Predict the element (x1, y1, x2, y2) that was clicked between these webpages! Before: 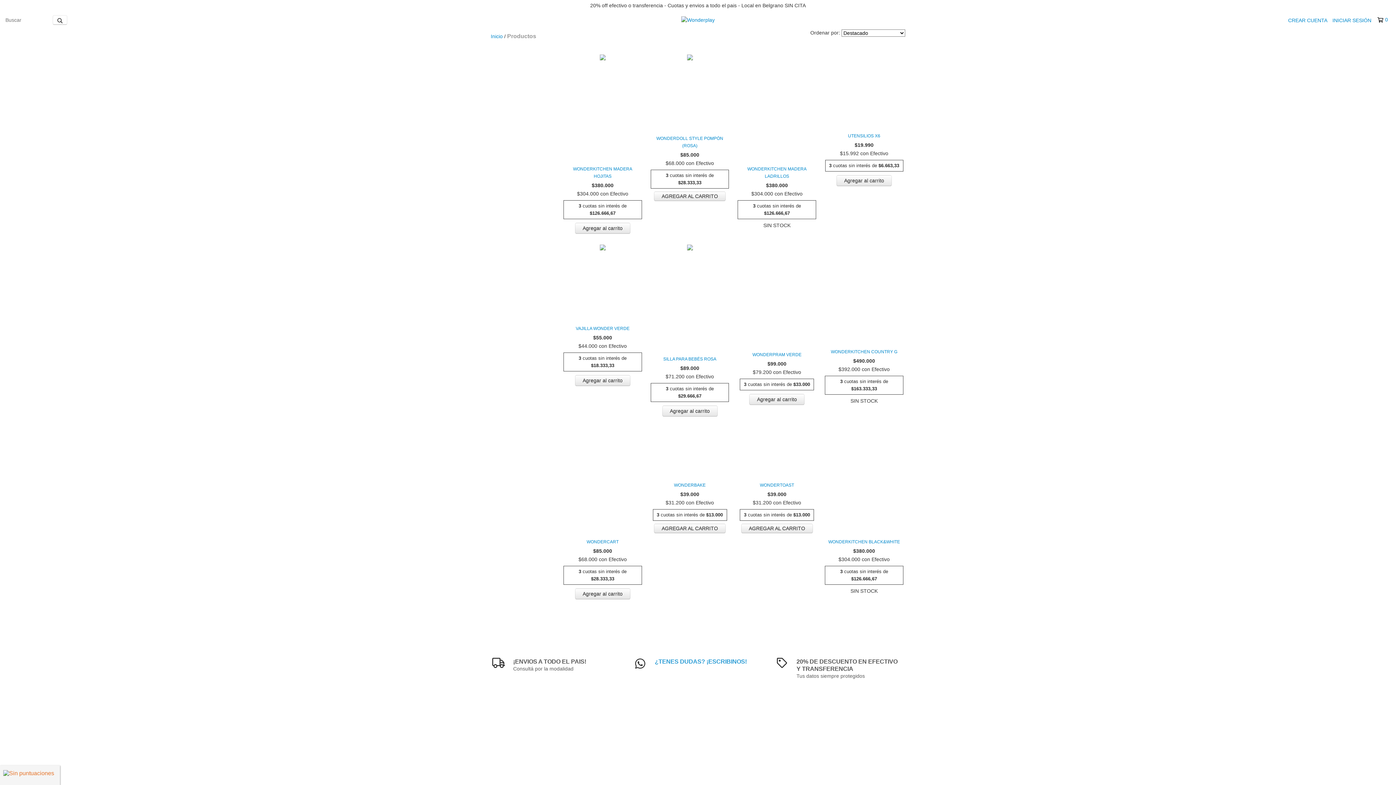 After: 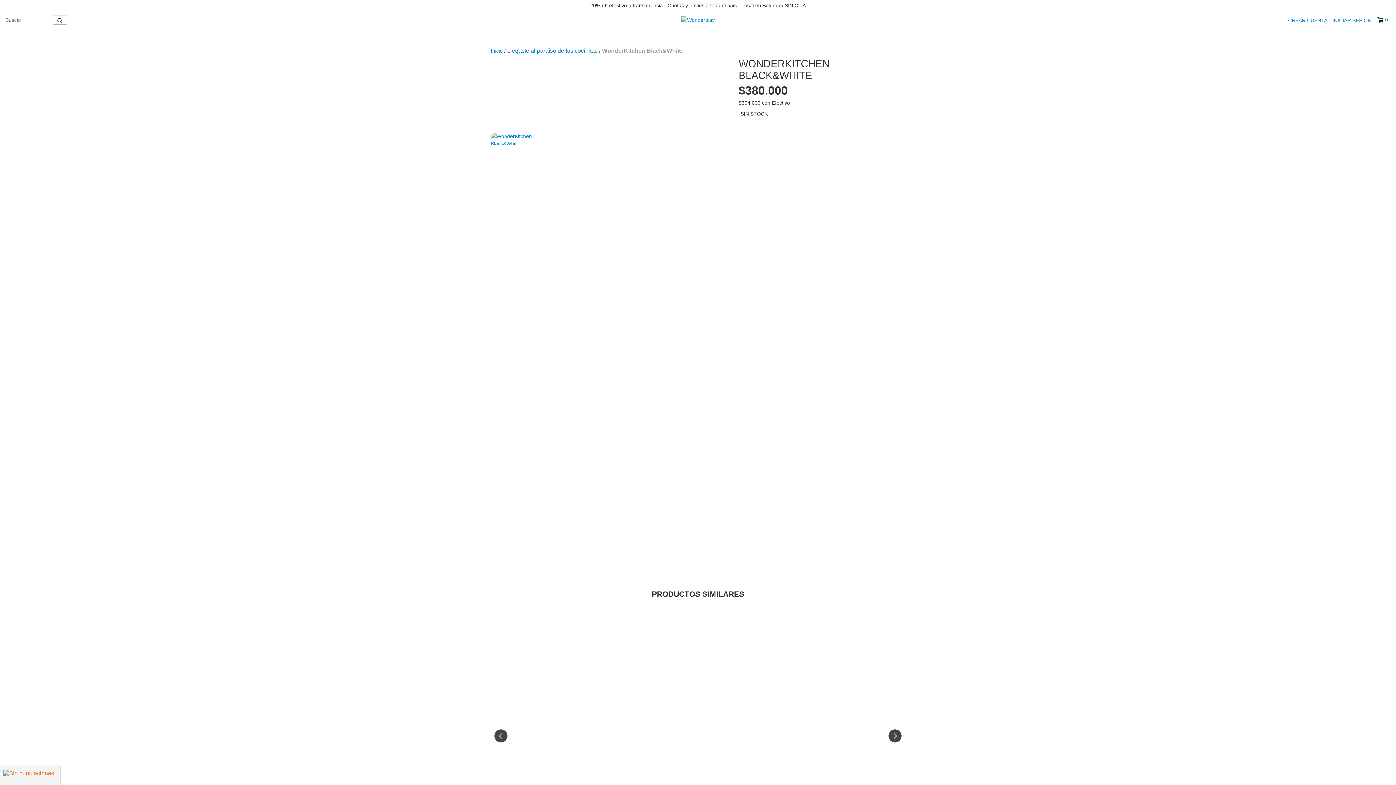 Action: bbox: (826, 538, 901, 545) label: WonderKitchen Black&White